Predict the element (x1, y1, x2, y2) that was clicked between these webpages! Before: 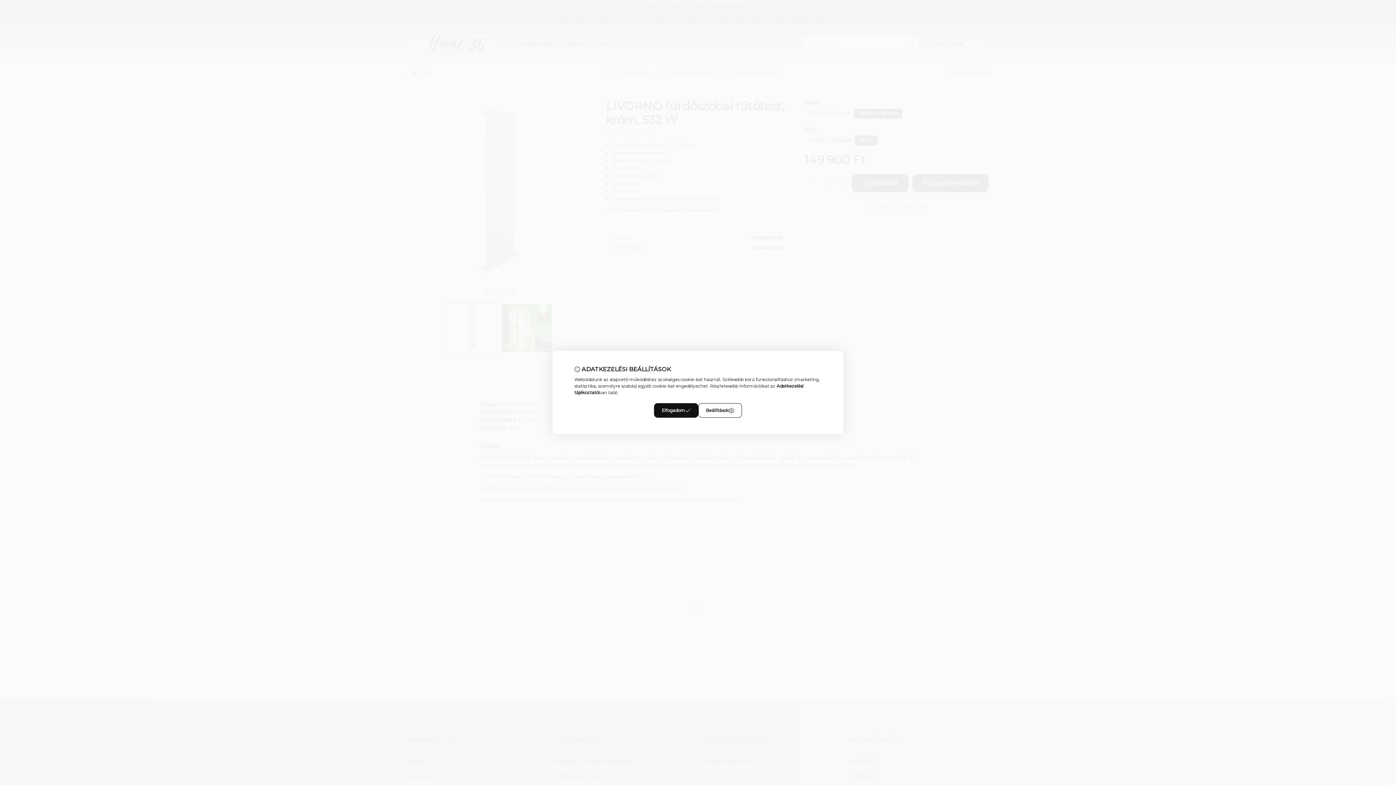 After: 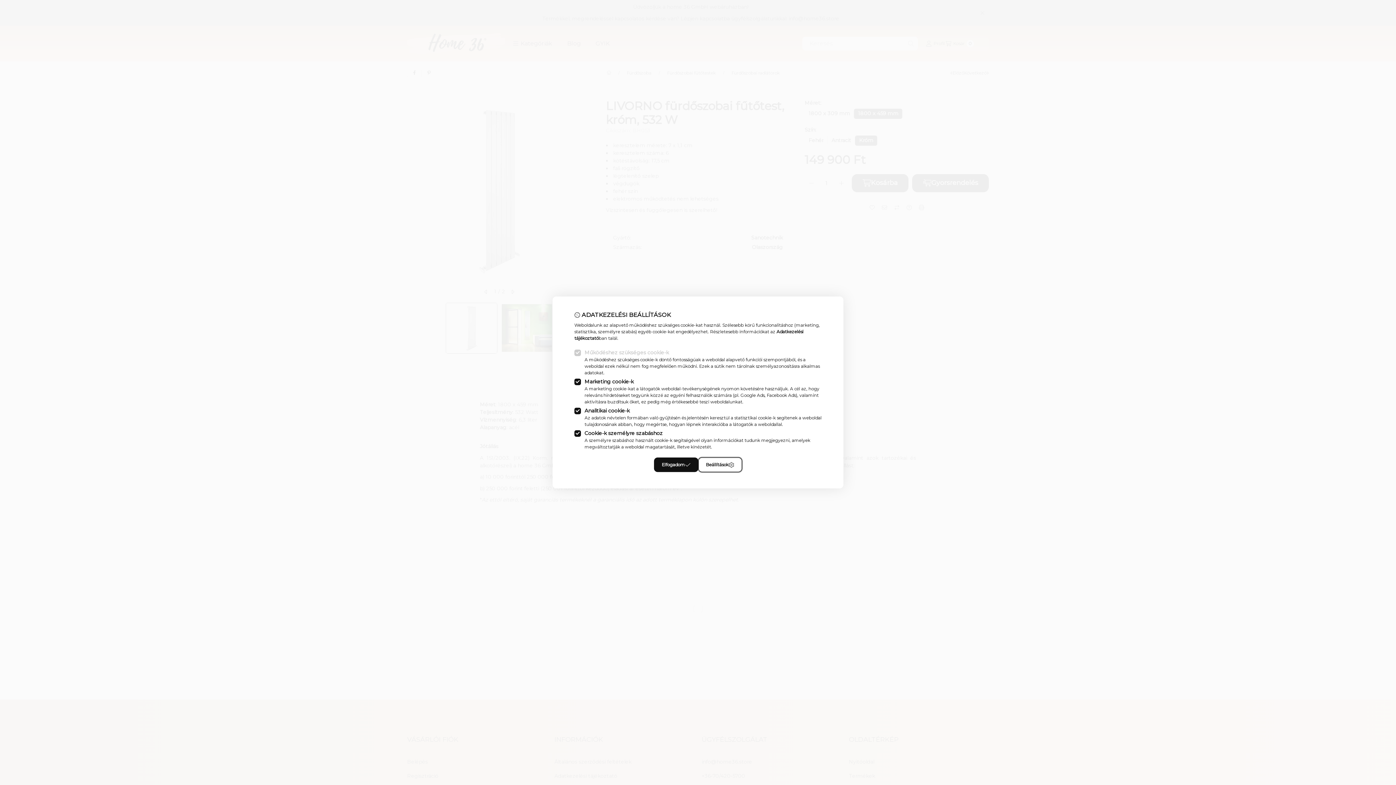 Action: label: Beállítások bbox: (698, 403, 742, 418)